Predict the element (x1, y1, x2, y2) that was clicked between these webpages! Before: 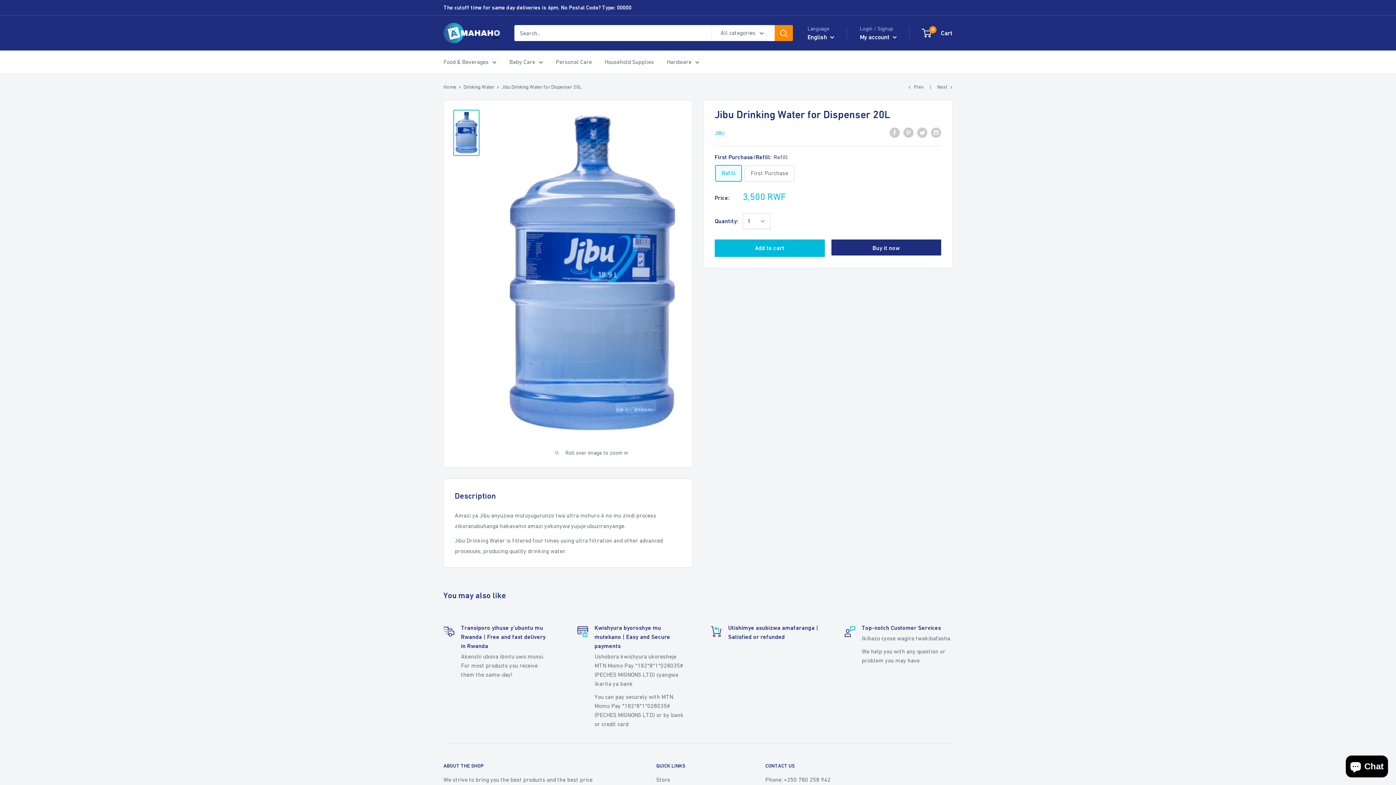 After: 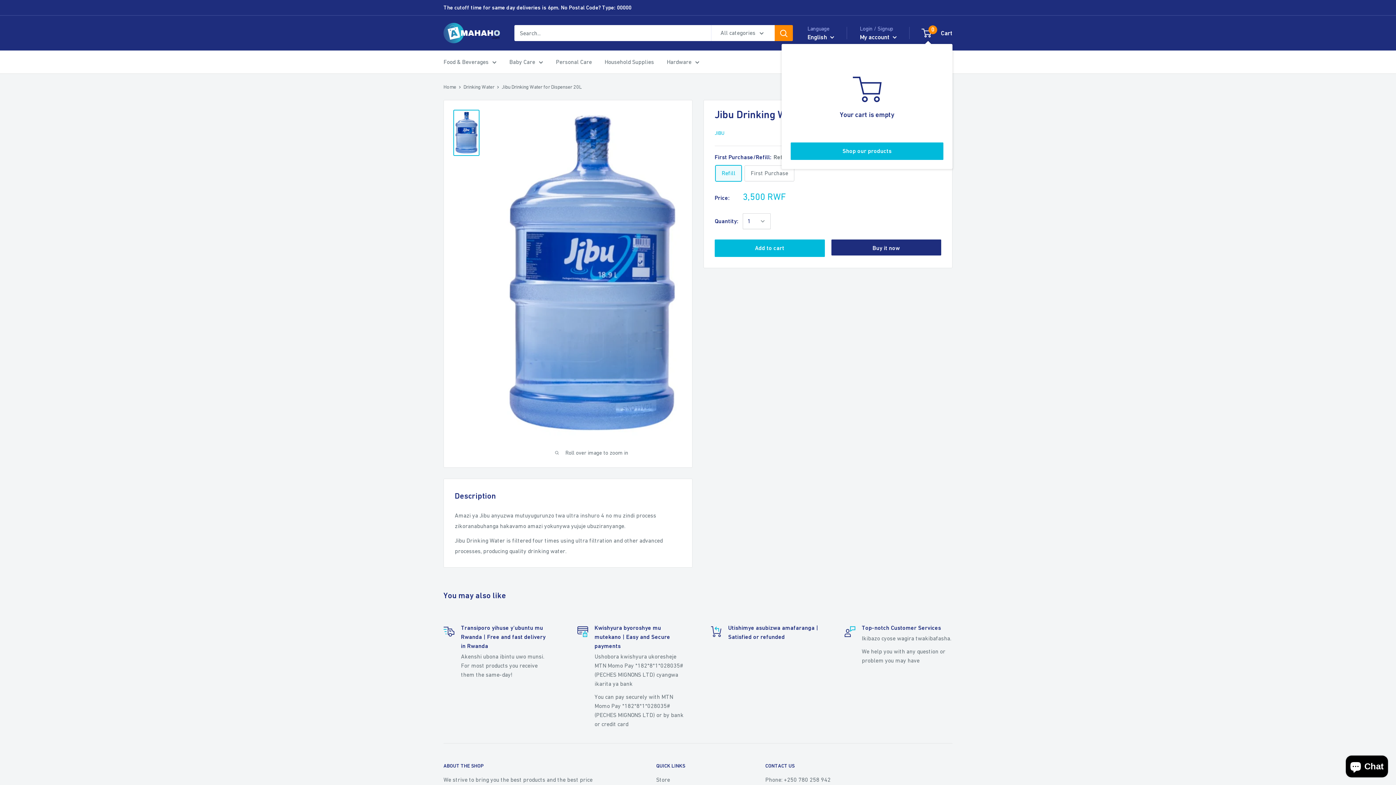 Action: label: 0
 Cart bbox: (922, 27, 952, 38)